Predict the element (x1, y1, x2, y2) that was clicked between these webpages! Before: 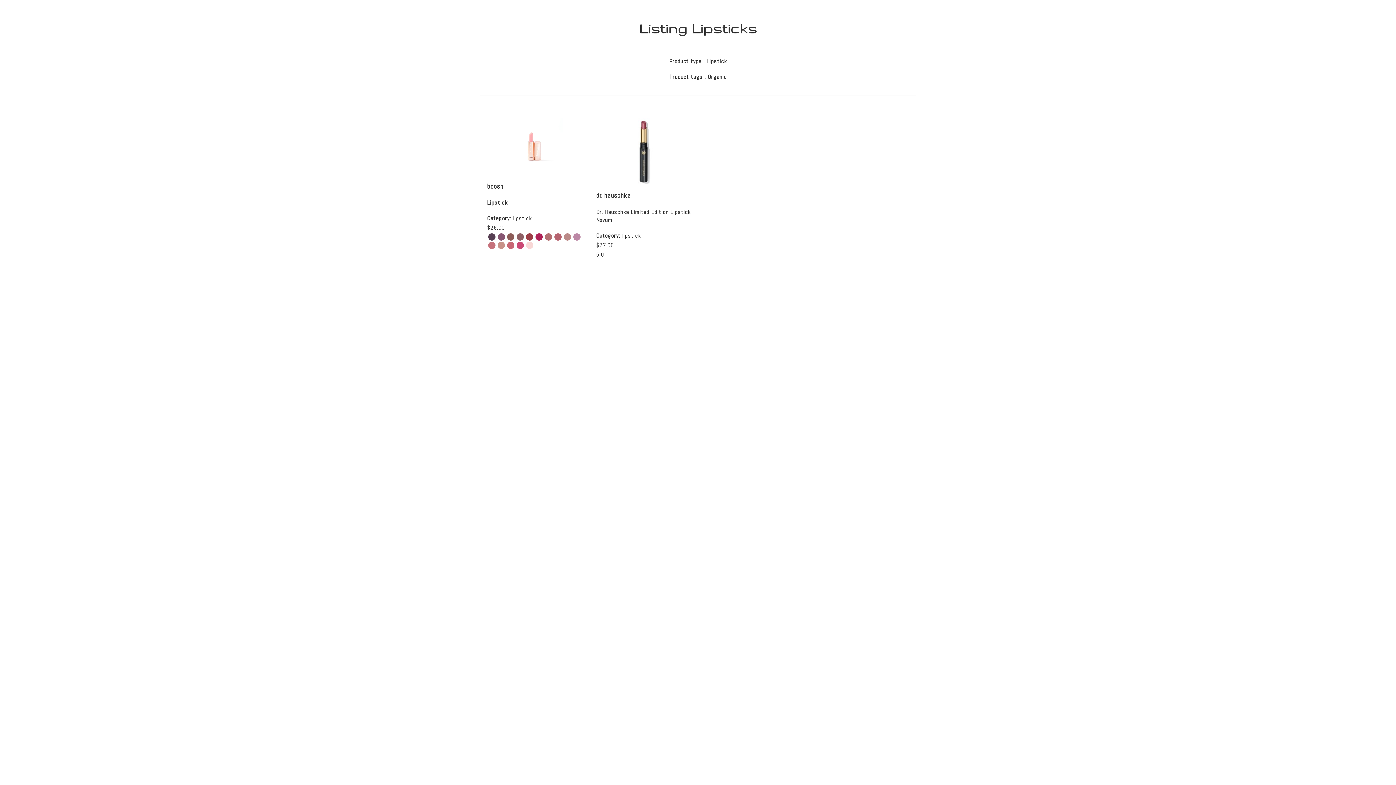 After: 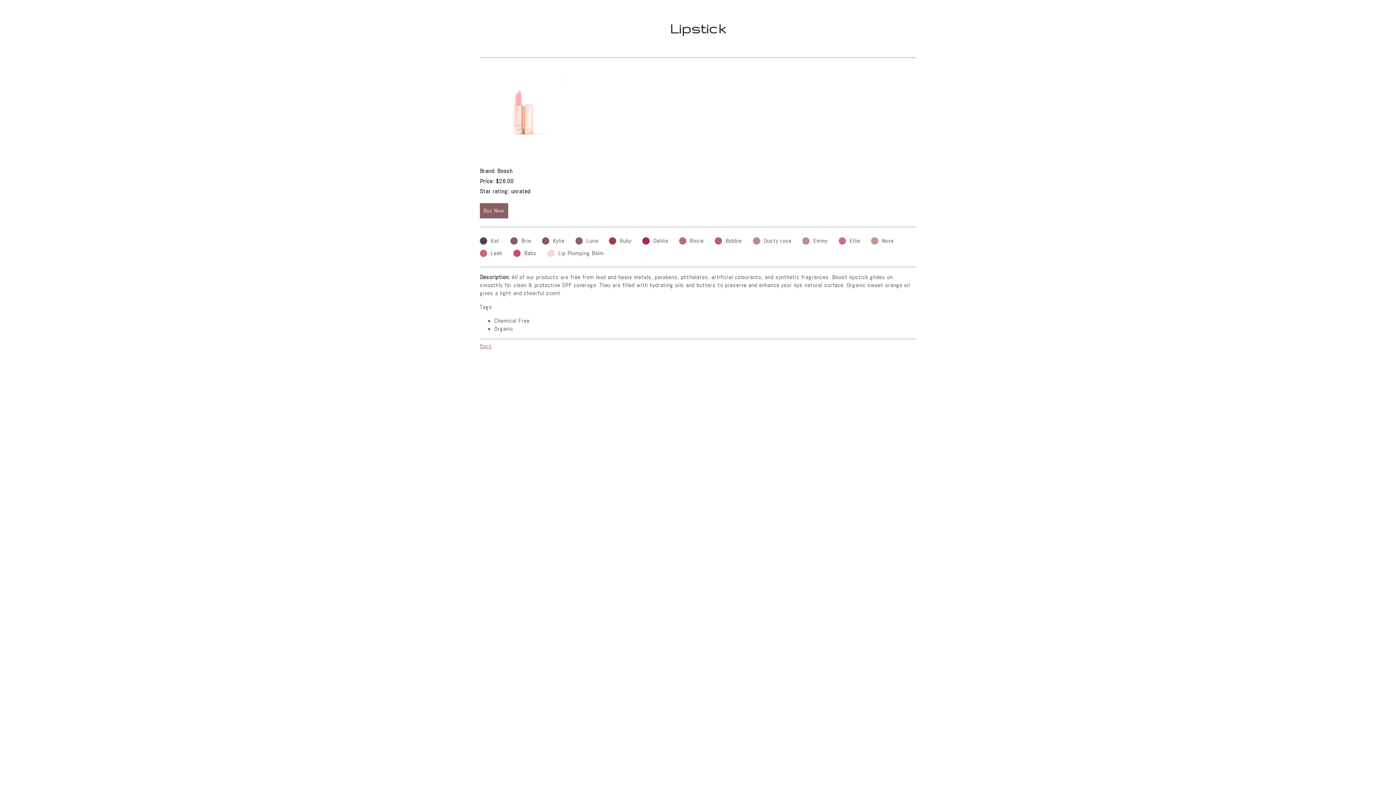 Action: bbox: (480, 110, 589, 257) label: boosh
Lipstick

Category: lipstick

$26.00